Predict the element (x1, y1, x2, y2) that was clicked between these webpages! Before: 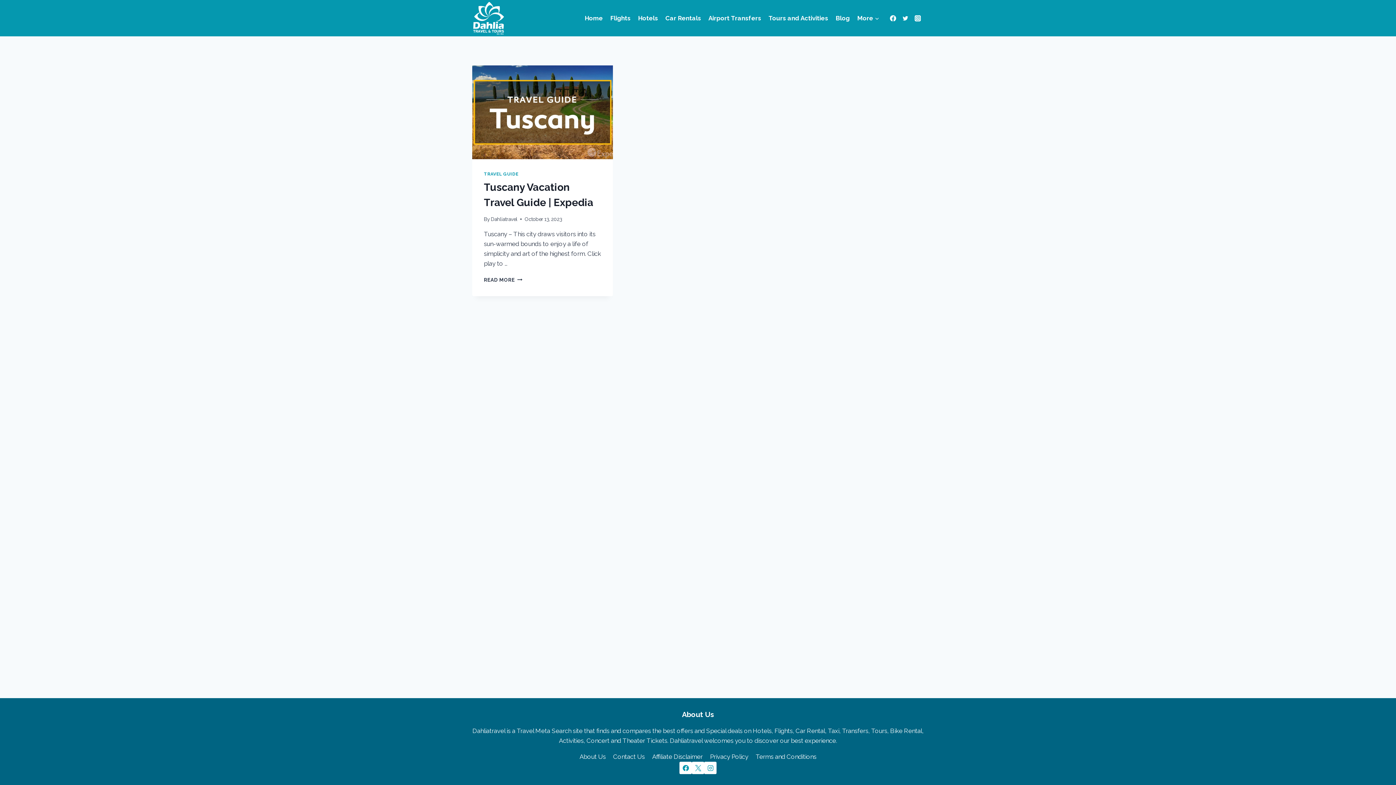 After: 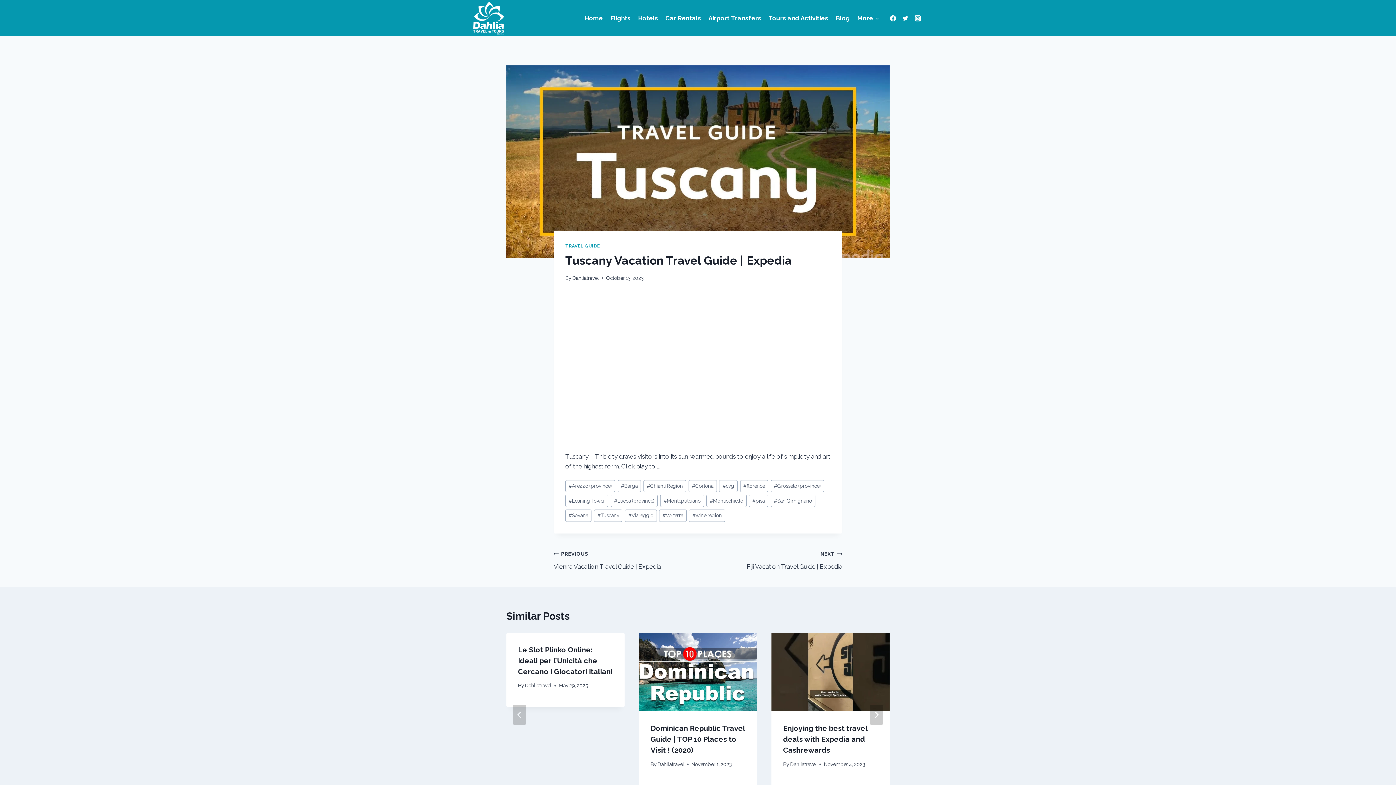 Action: bbox: (484, 277, 522, 282) label: READ MORE
TUSCANY VACATION TRAVEL GUIDE | EXPEDIA